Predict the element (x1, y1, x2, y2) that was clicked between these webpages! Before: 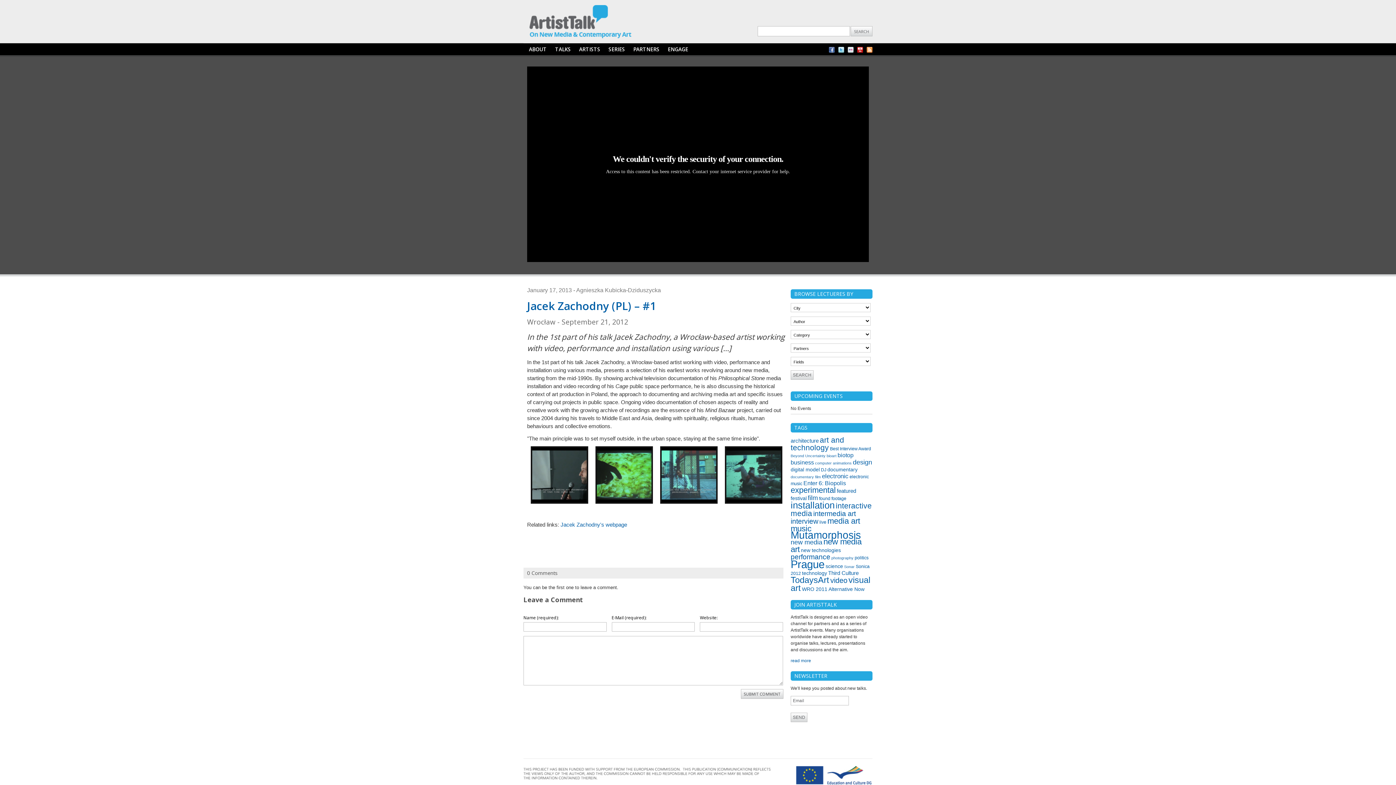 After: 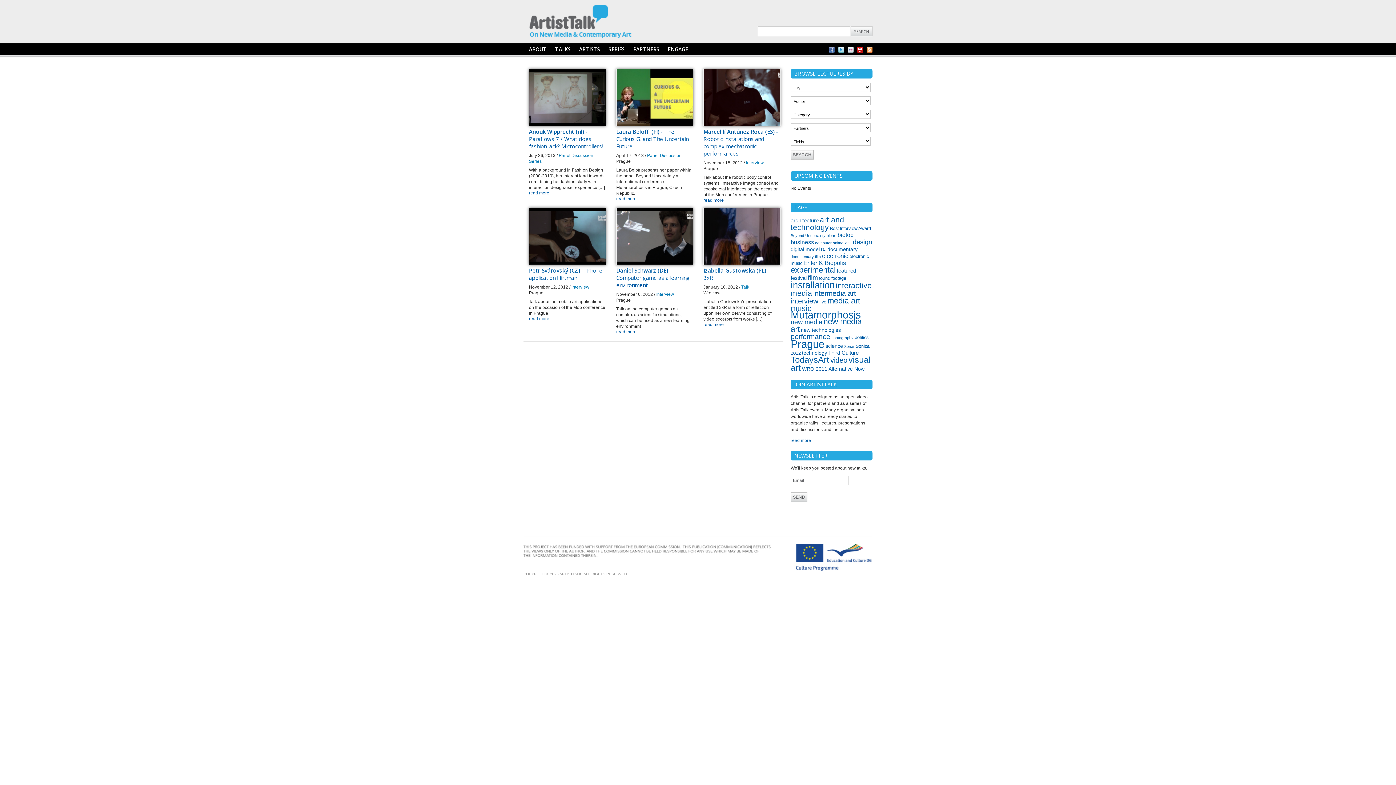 Action: bbox: (802, 570, 827, 576) label: technology